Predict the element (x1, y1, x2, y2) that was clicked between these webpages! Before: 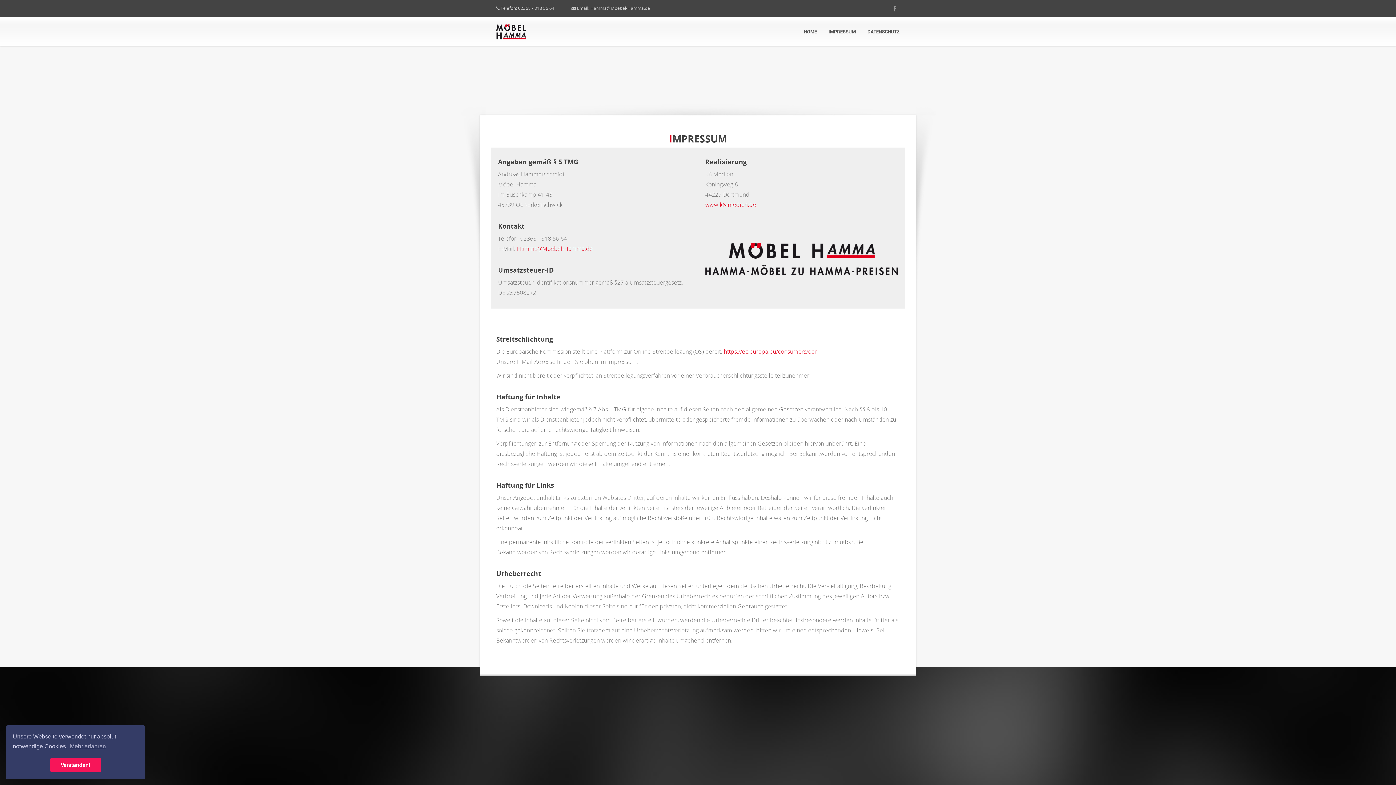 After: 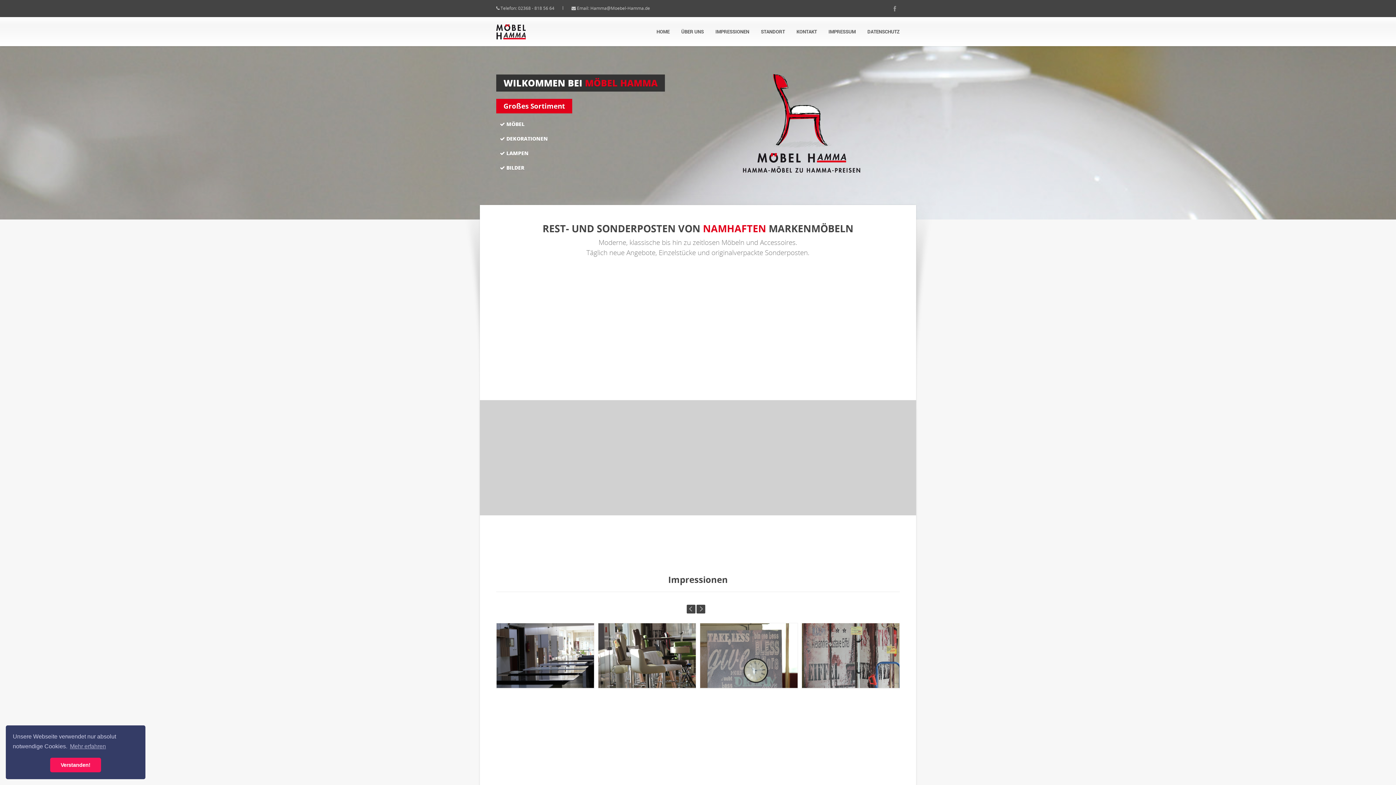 Action: bbox: (798, 14, 822, 46) label: HOME